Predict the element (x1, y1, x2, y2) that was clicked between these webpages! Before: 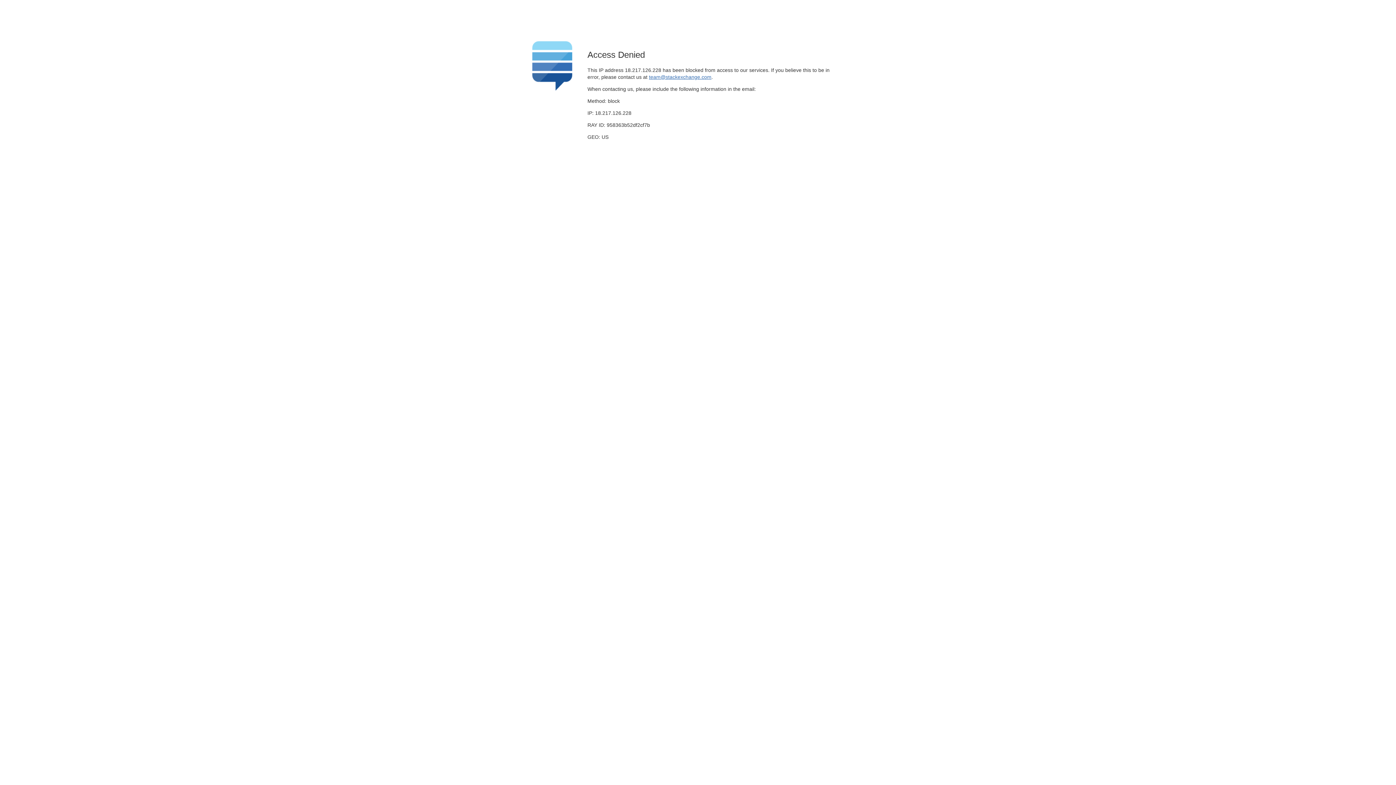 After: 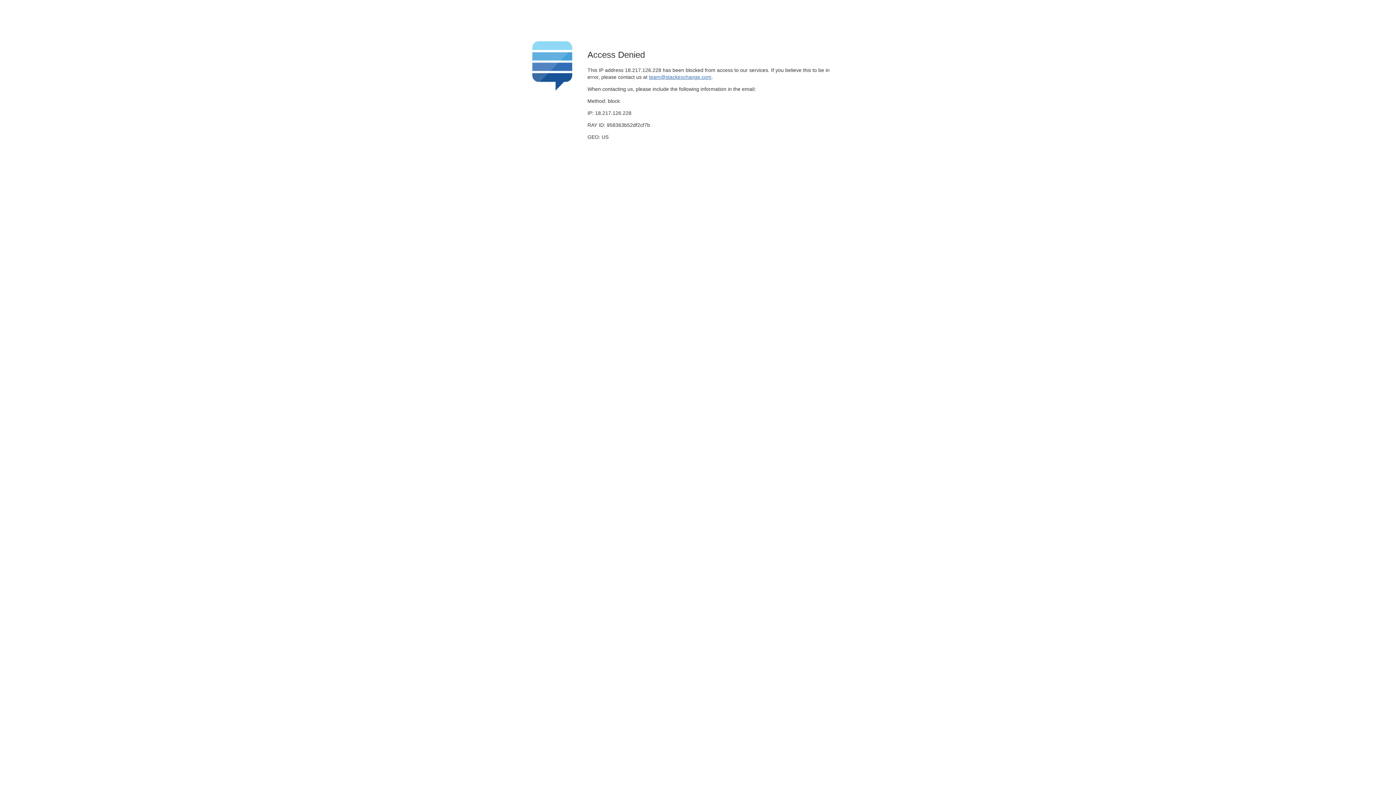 Action: label: team@stackexchange.com bbox: (649, 74, 711, 79)